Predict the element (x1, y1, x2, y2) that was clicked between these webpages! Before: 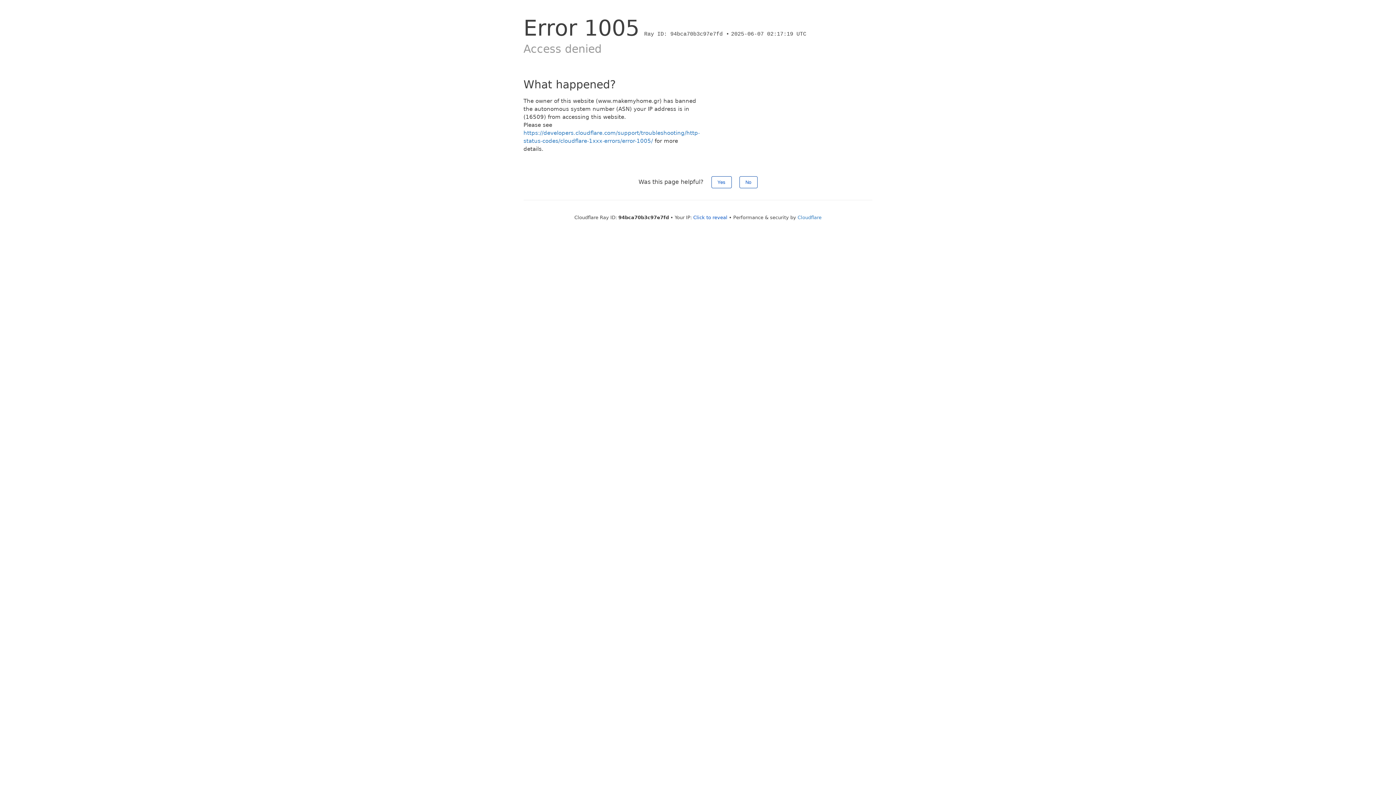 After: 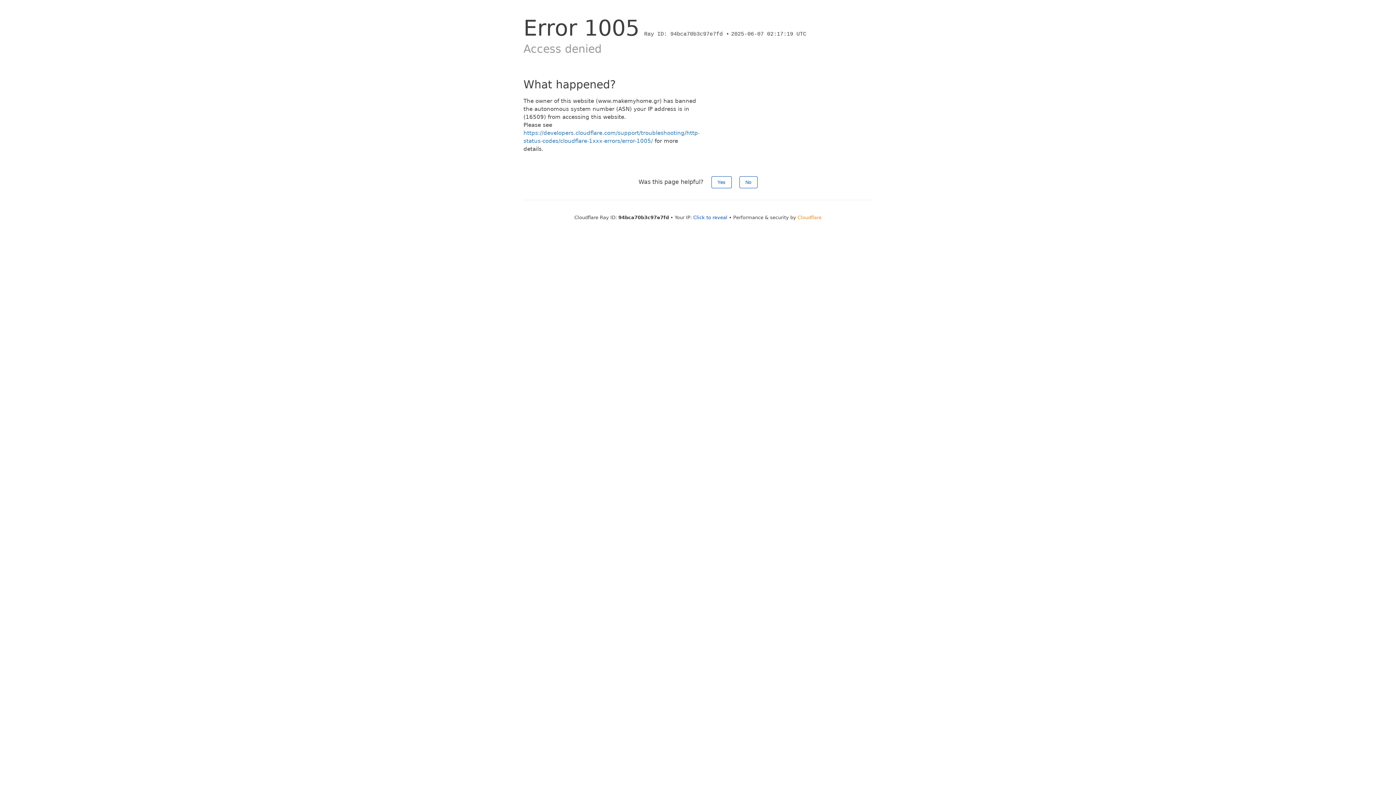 Action: bbox: (797, 214, 821, 220) label: Cloudflare